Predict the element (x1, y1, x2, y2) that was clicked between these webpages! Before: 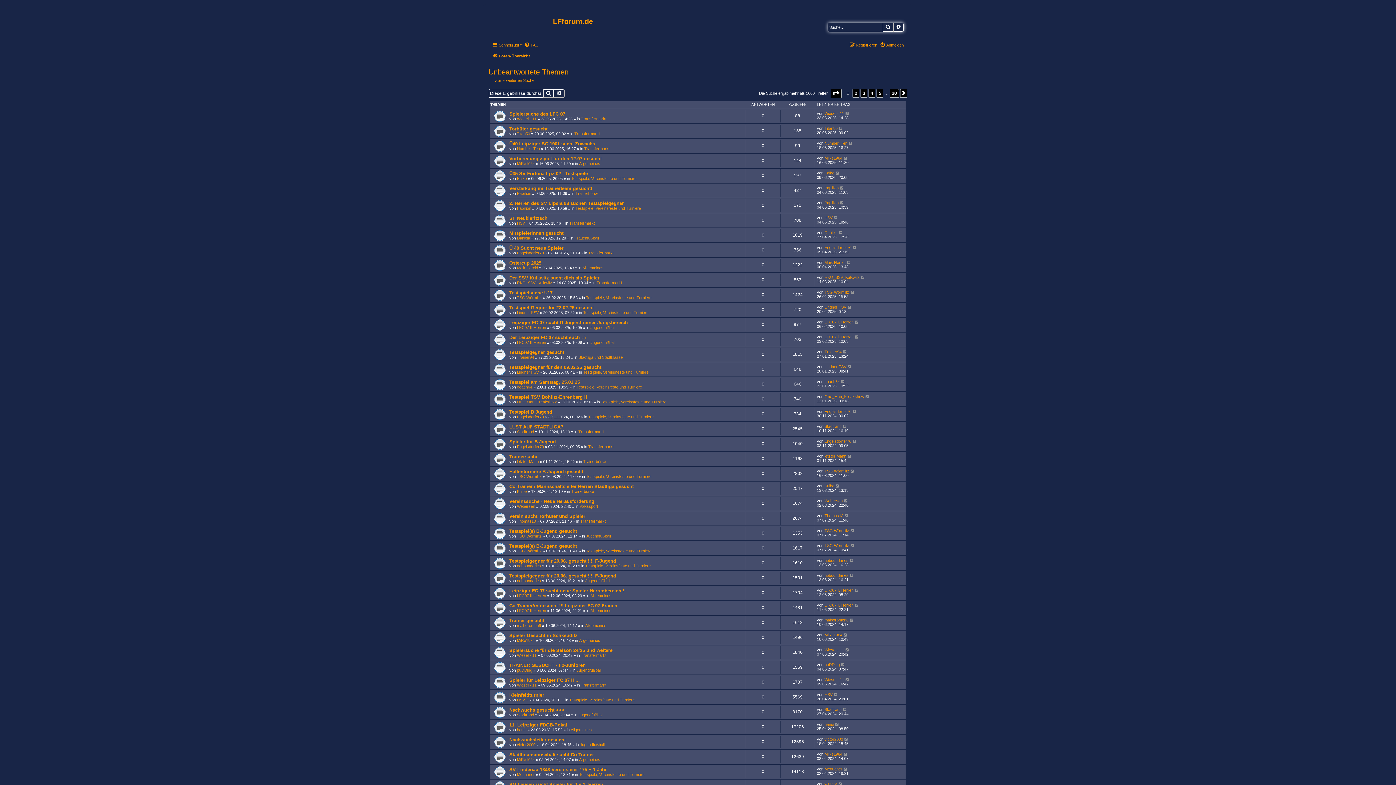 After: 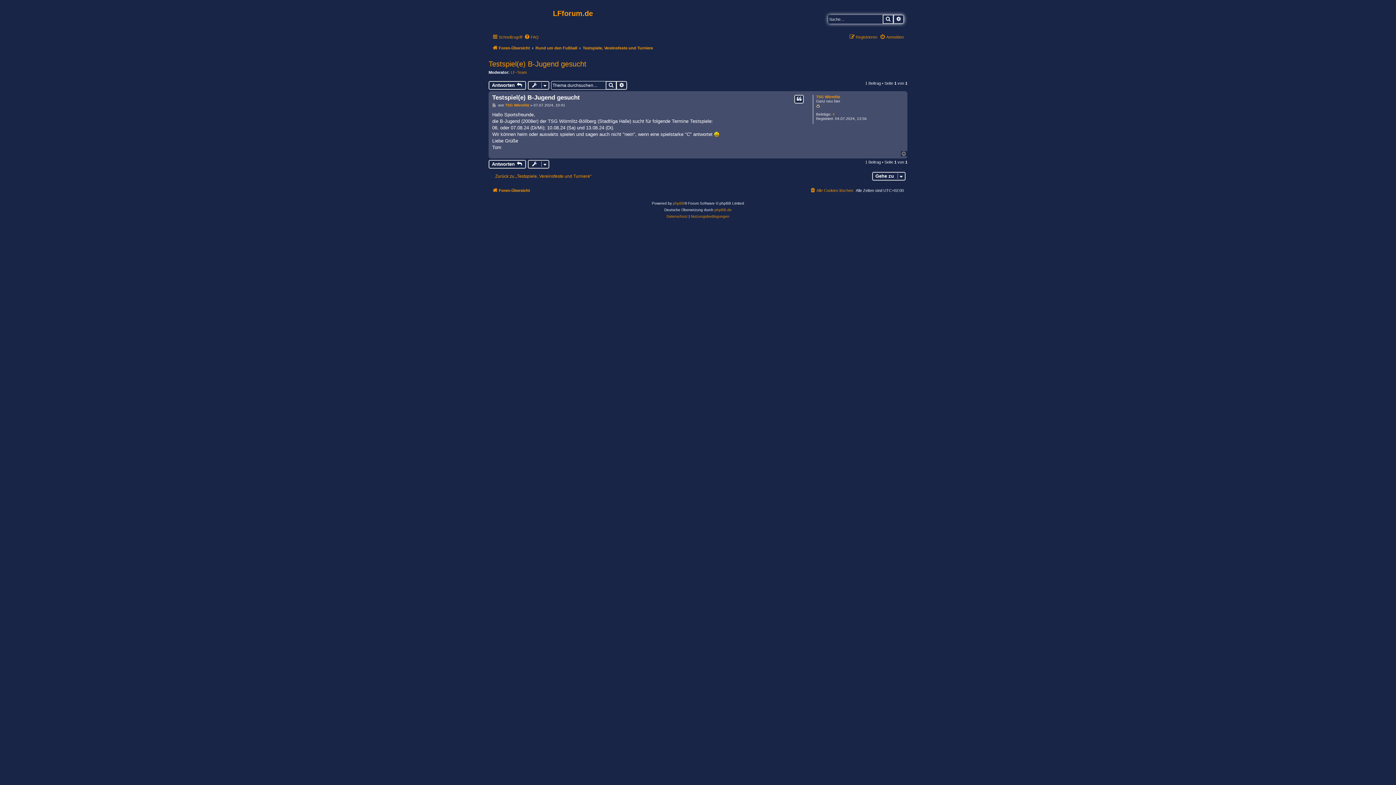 Action: bbox: (850, 543, 855, 547)